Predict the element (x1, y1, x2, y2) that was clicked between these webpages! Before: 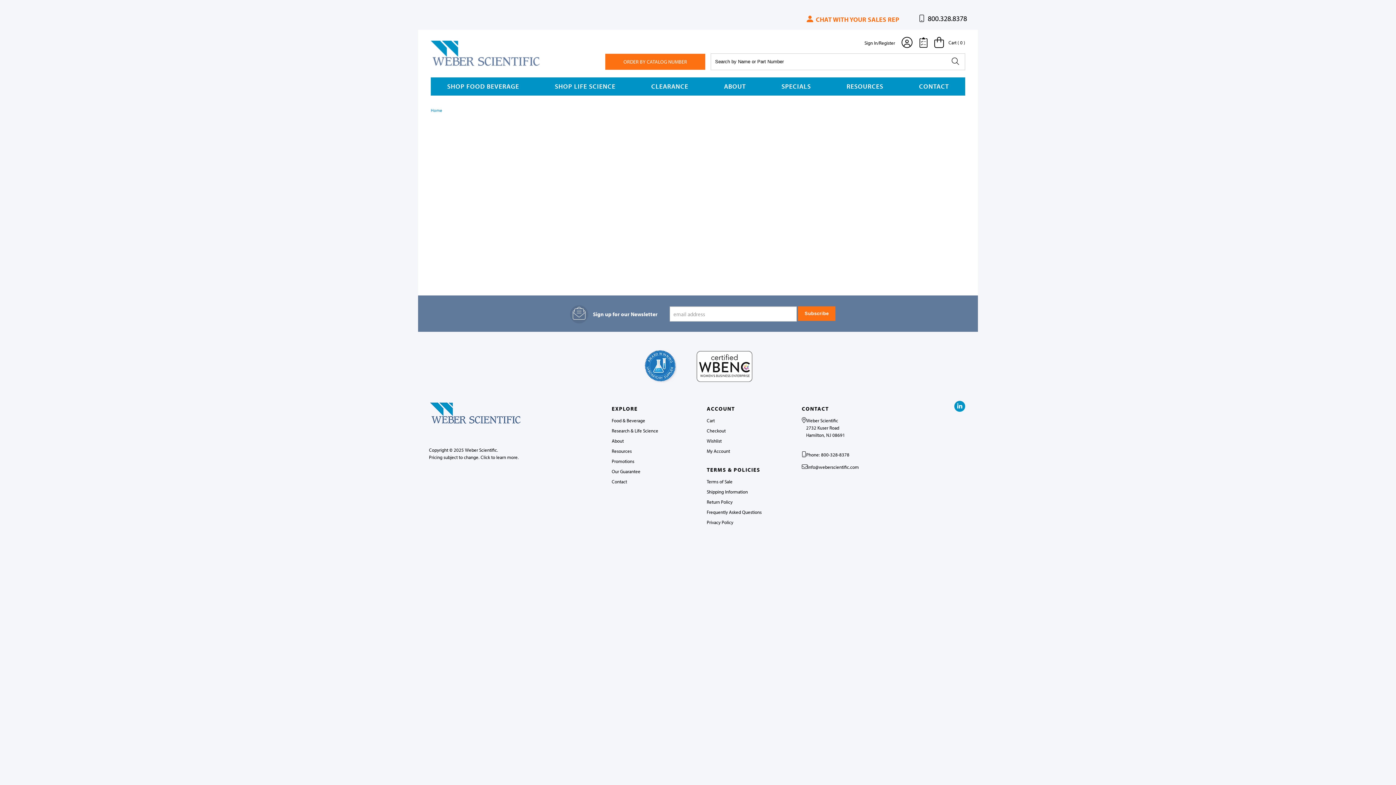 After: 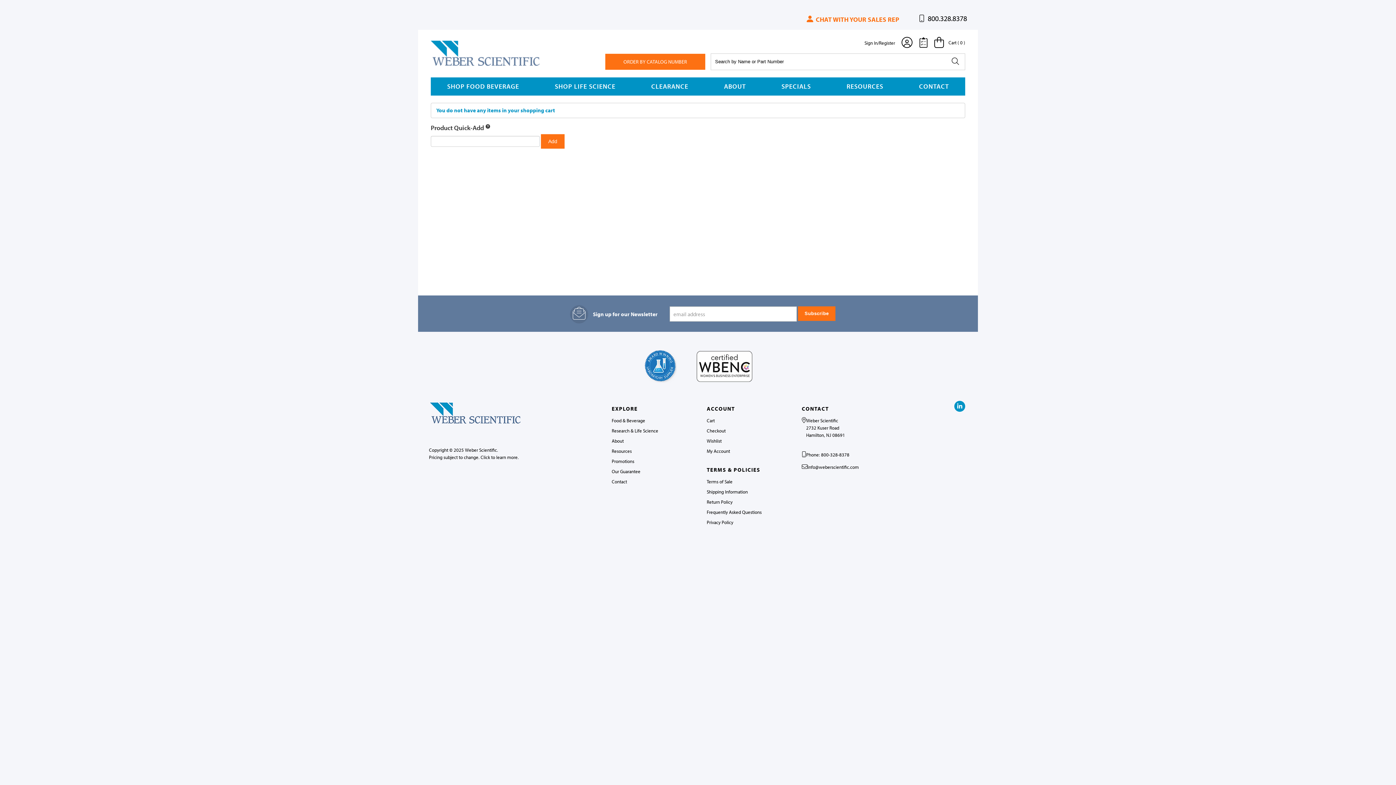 Action: bbox: (706, 417, 714, 423) label: Cart